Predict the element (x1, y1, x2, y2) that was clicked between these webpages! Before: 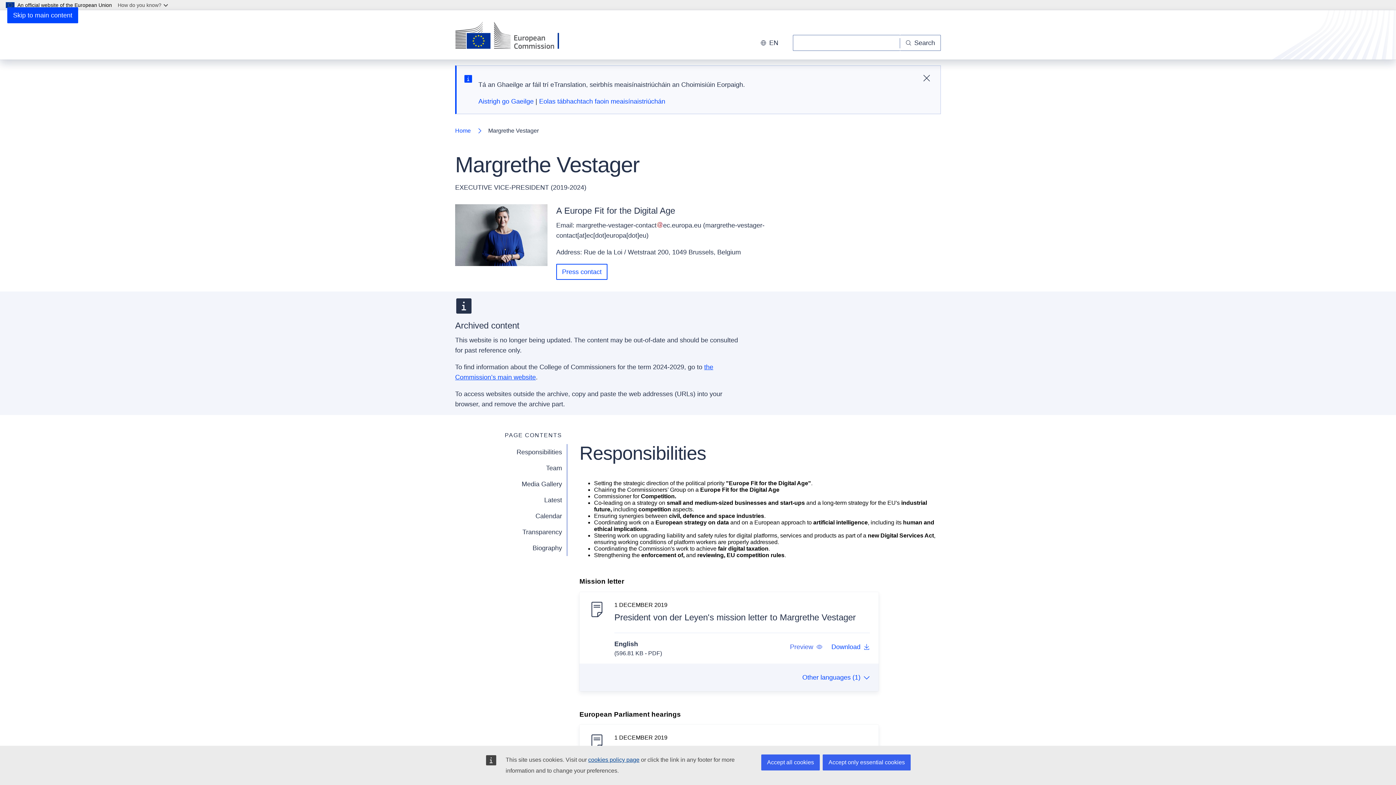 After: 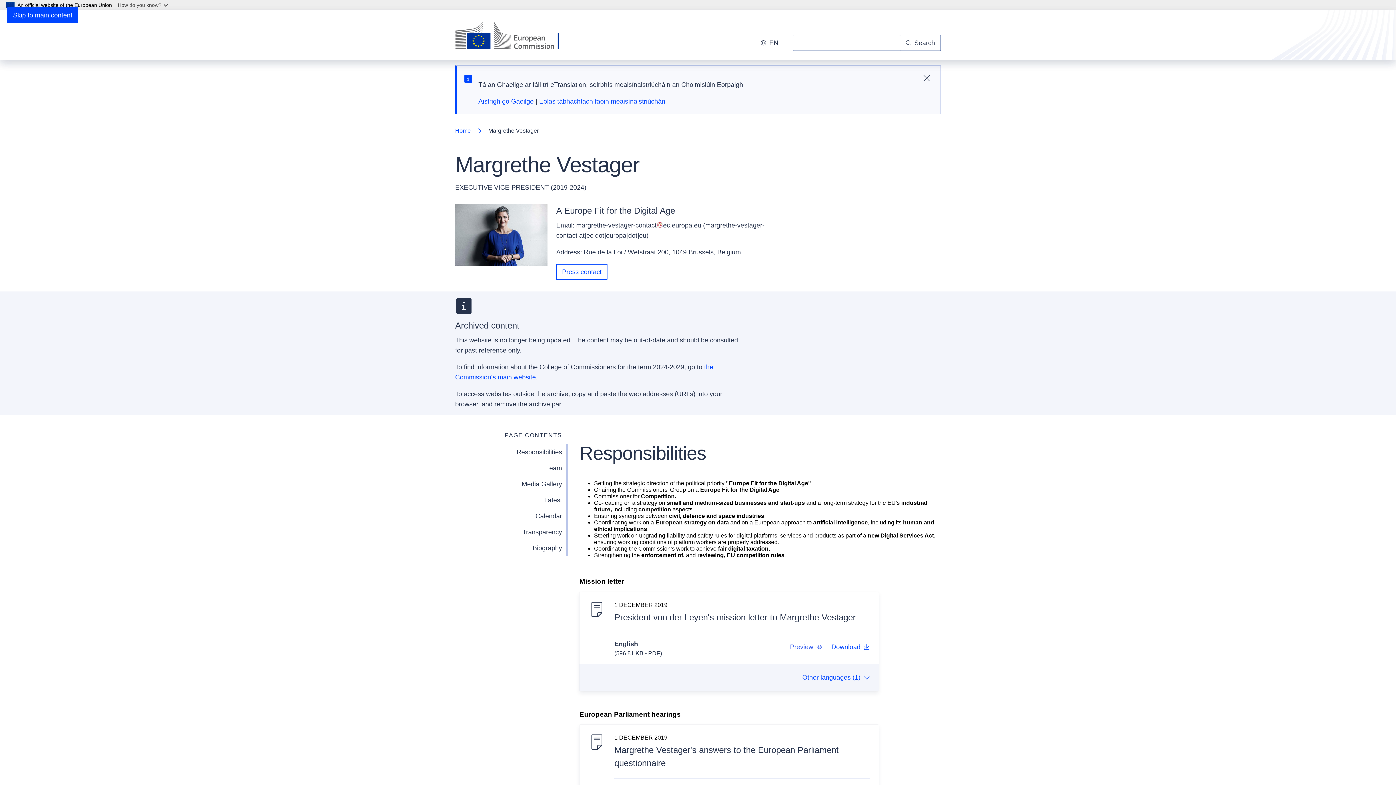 Action: label: Accept all cookies bbox: (761, 754, 820, 770)